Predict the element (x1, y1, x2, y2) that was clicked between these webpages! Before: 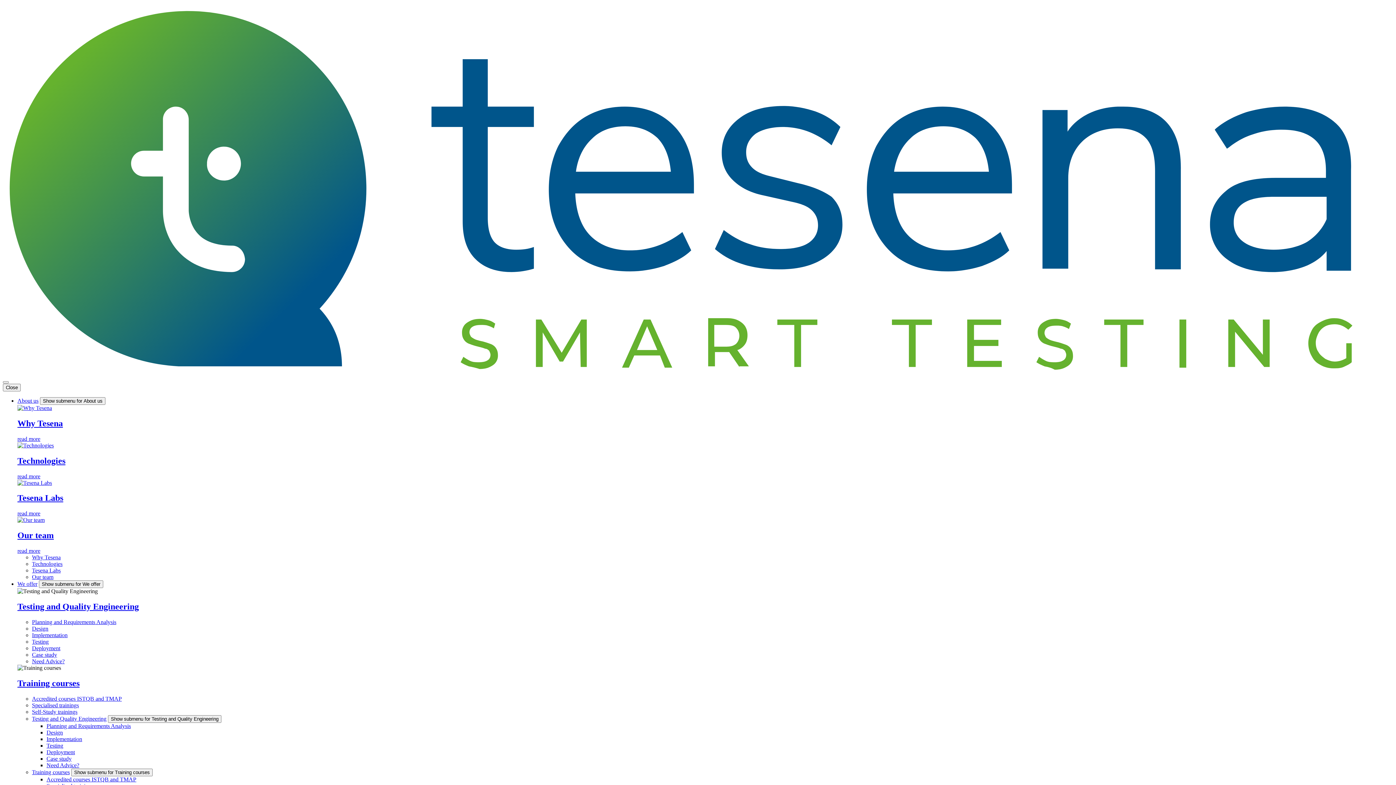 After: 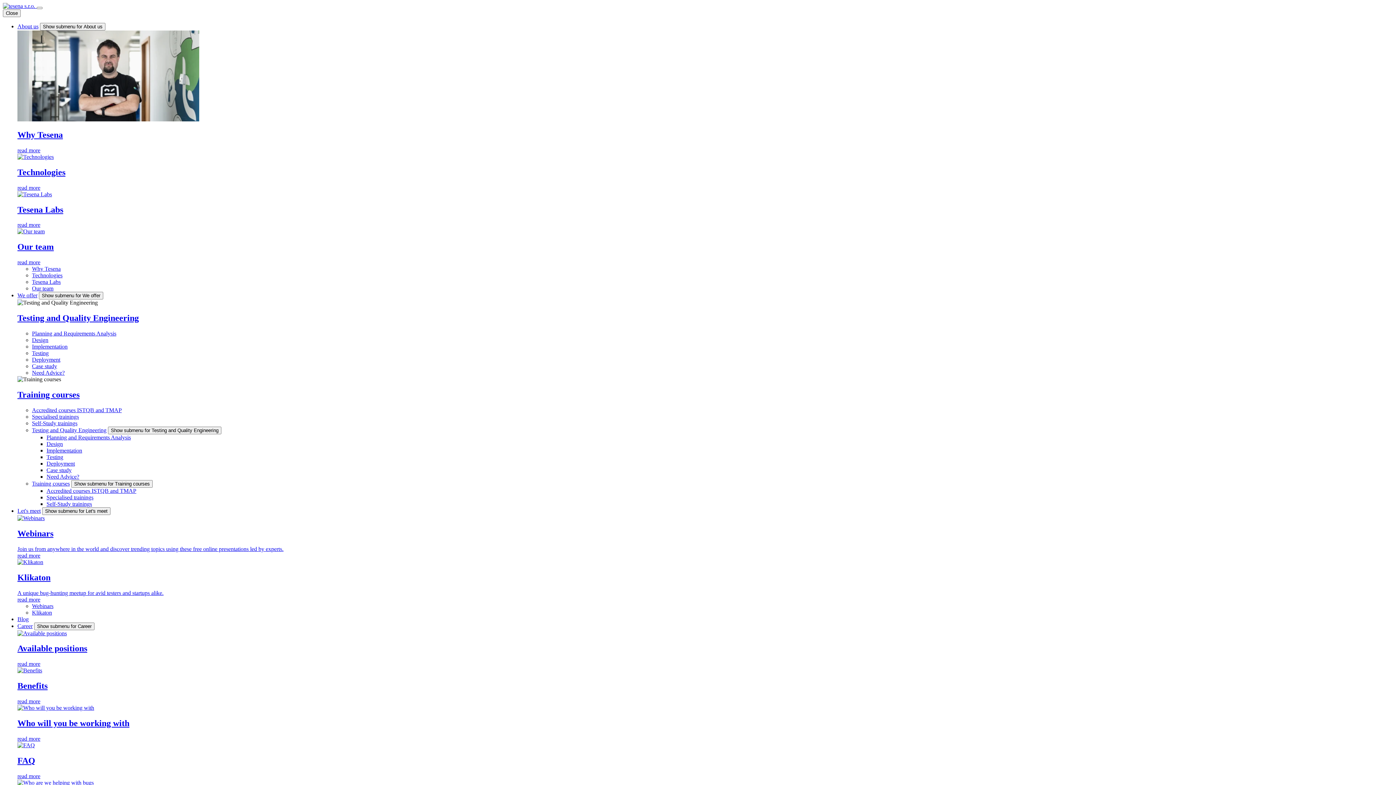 Action: bbox: (17, 581, 37, 587) label: We offer